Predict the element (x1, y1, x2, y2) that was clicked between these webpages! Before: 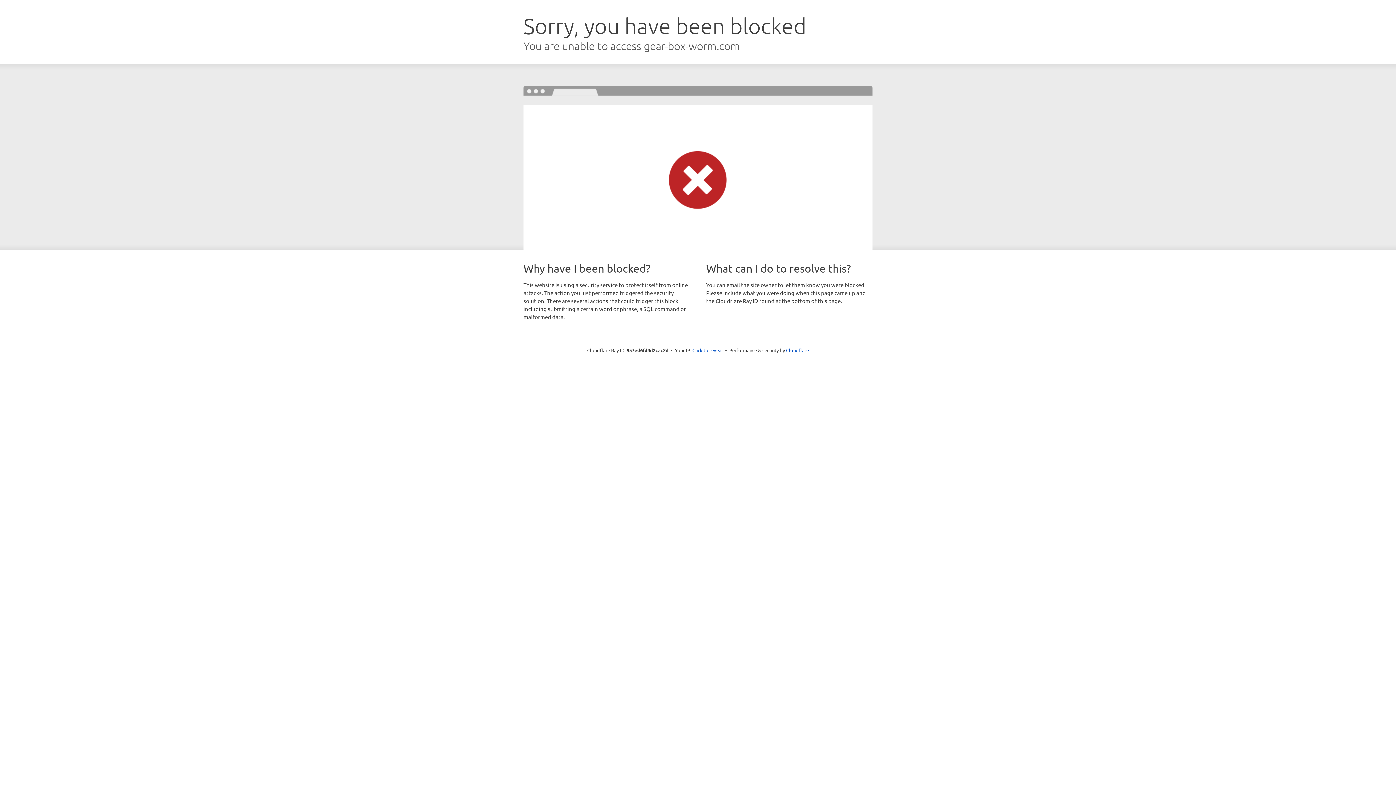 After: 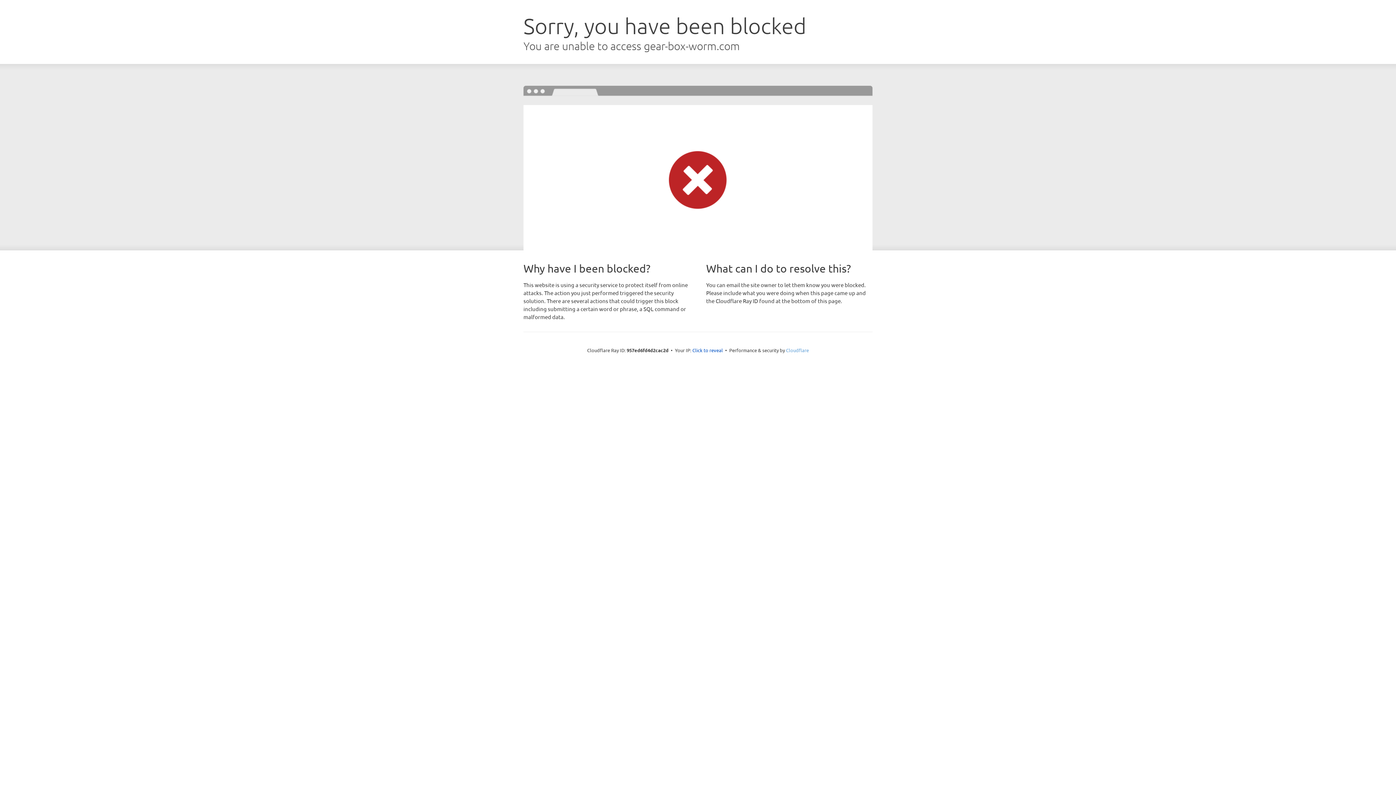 Action: bbox: (786, 347, 809, 353) label: Cloudflare